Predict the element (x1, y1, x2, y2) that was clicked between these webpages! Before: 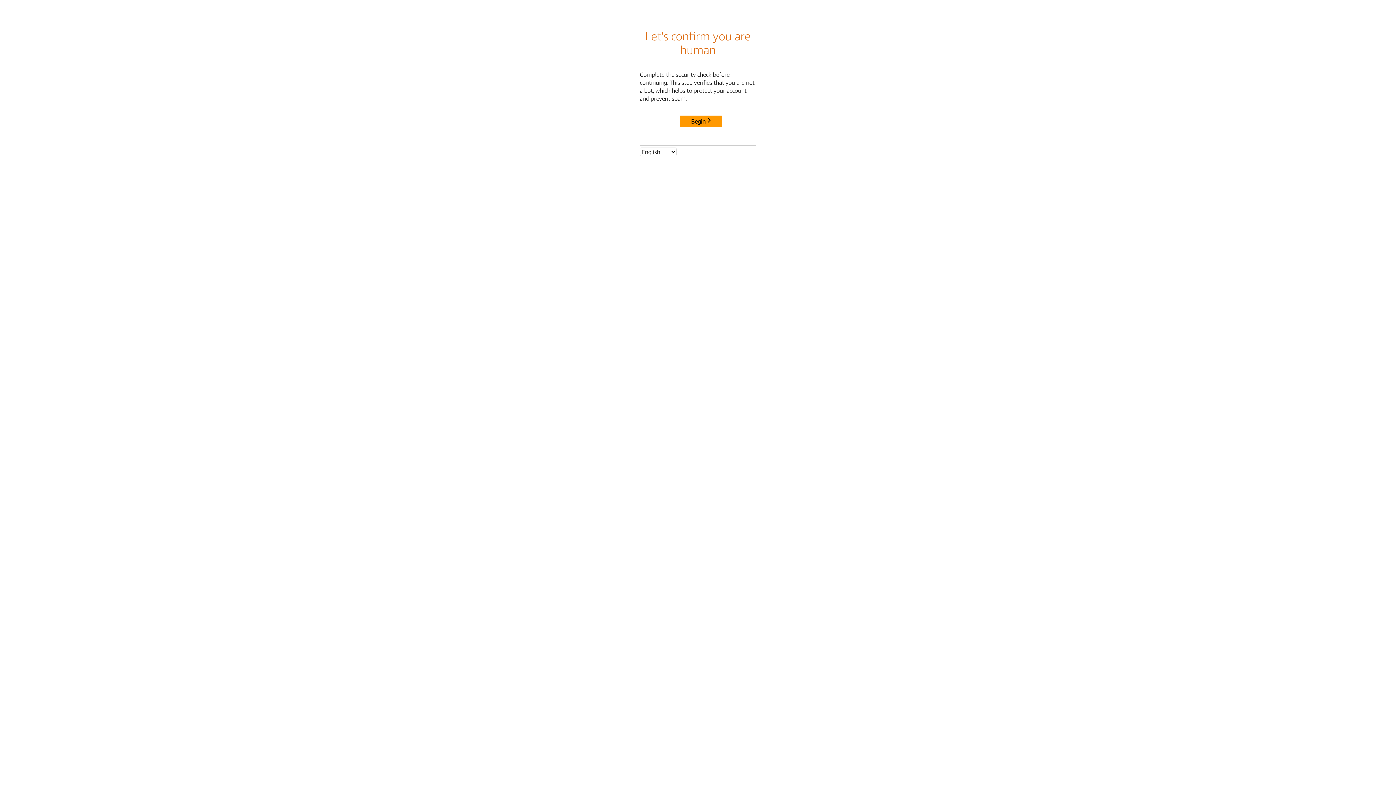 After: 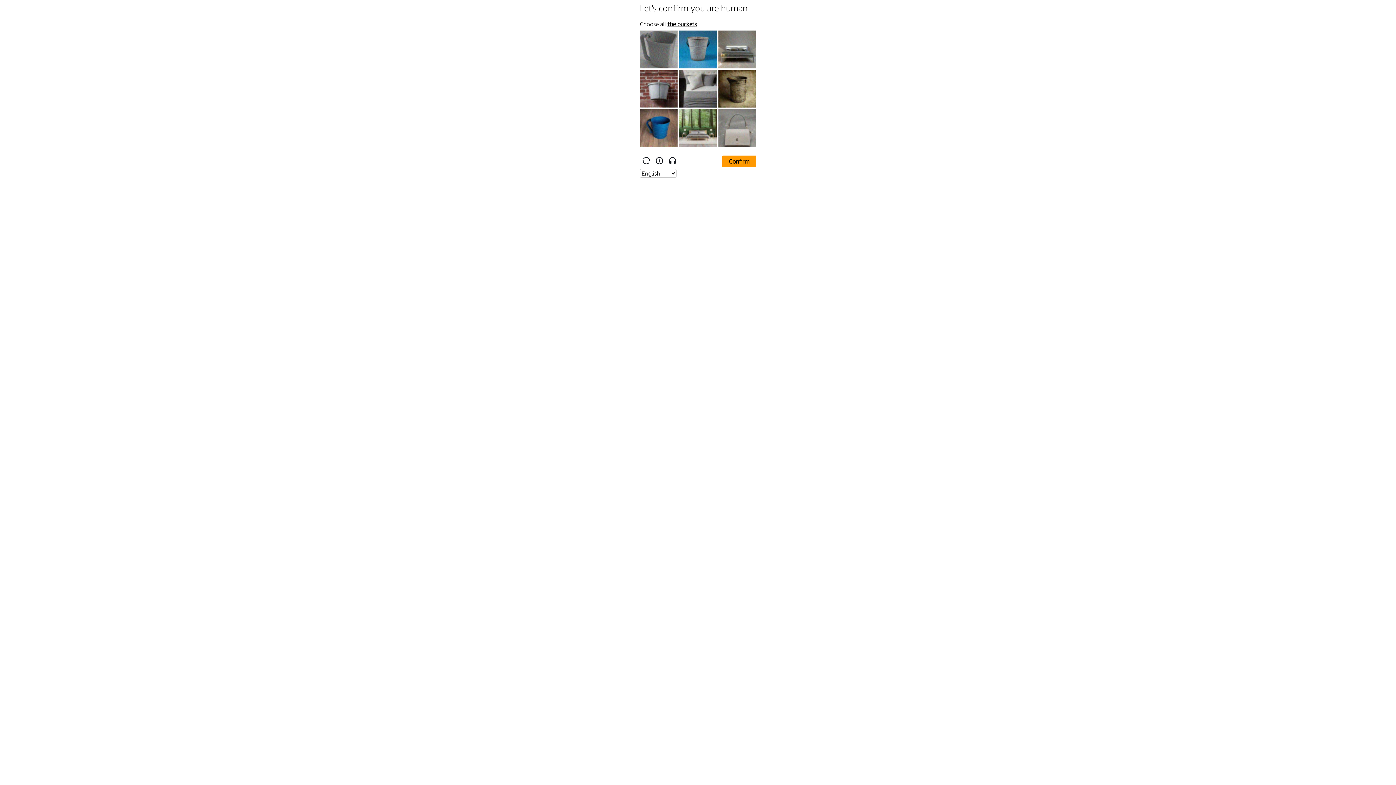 Action: label: Begin bbox: (680, 115, 722, 127)